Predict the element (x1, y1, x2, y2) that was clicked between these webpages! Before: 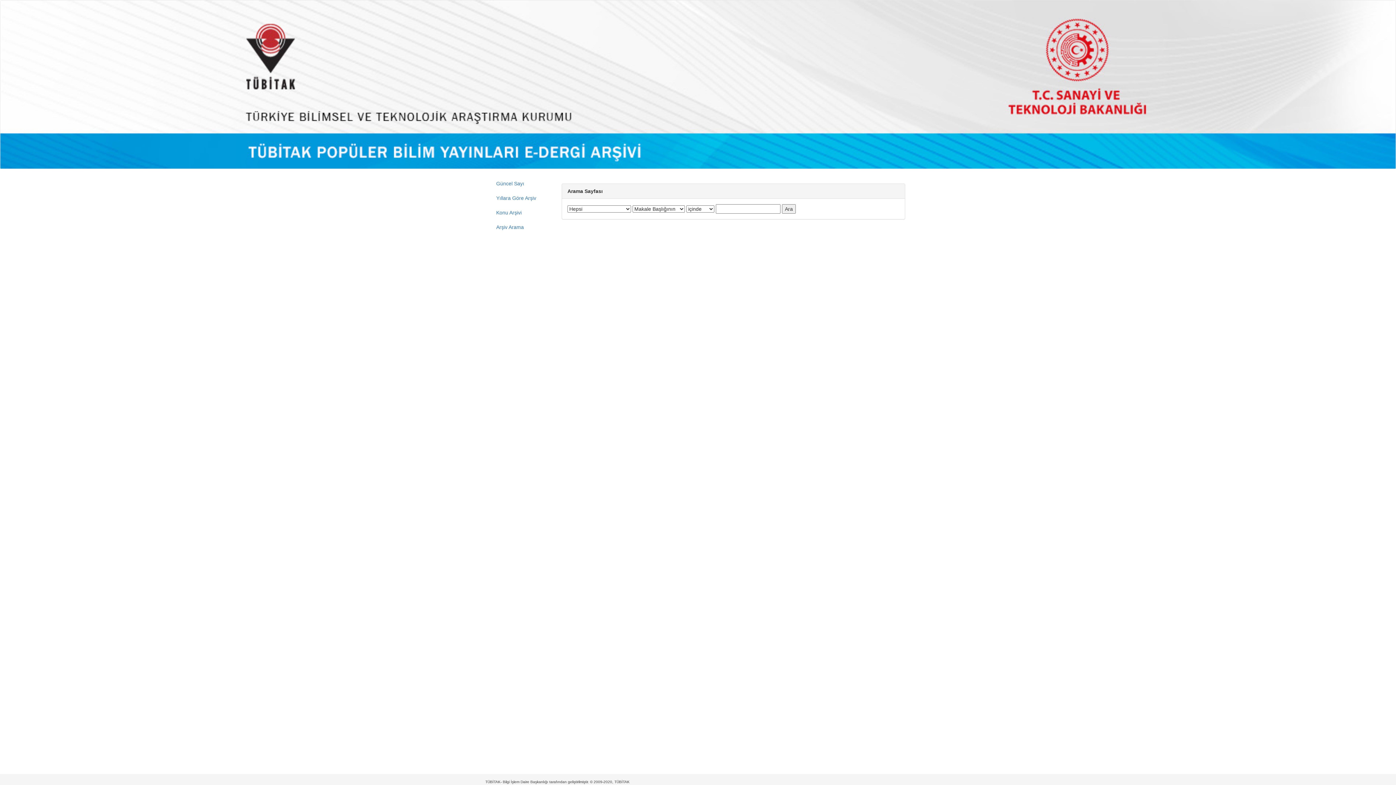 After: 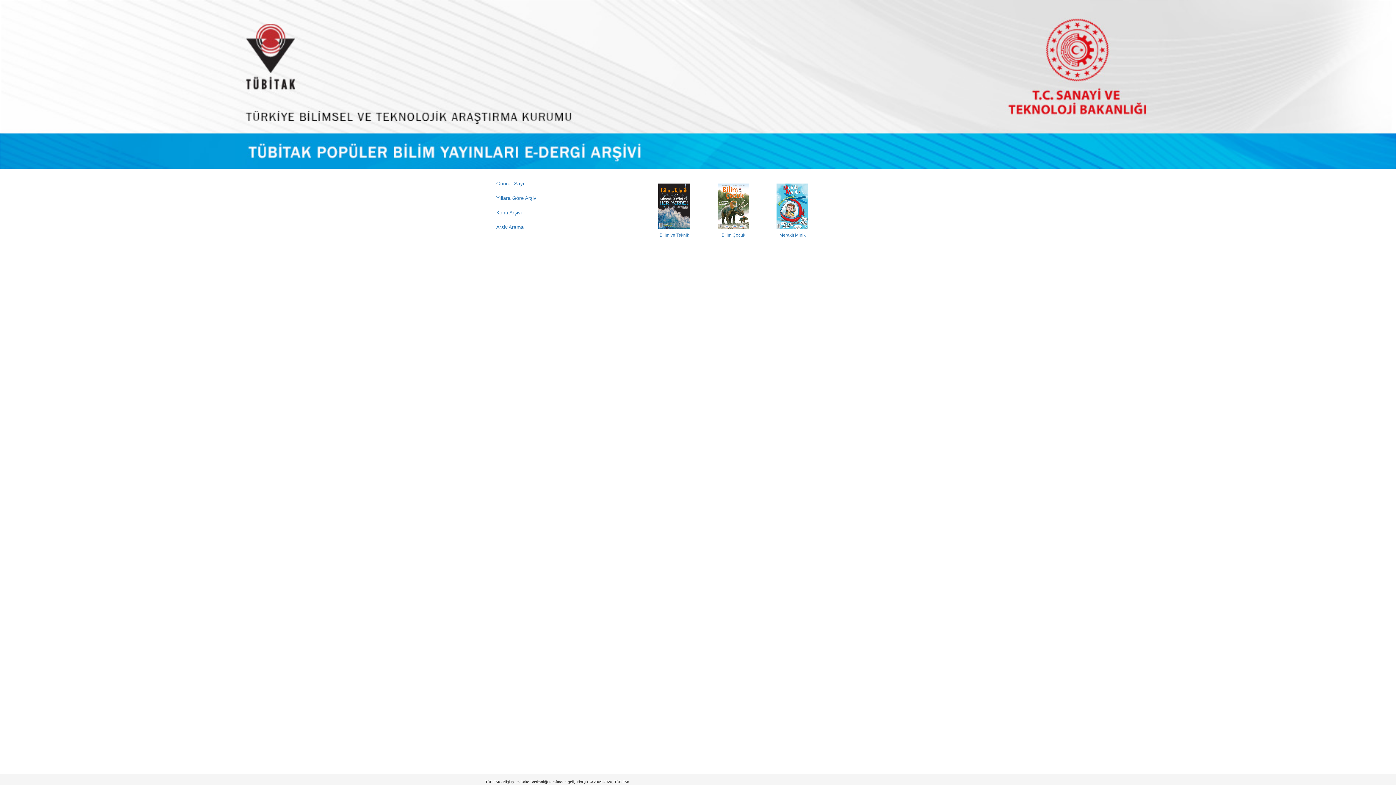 Action: bbox: (490, 176, 550, 190) label: Güncel Sayı